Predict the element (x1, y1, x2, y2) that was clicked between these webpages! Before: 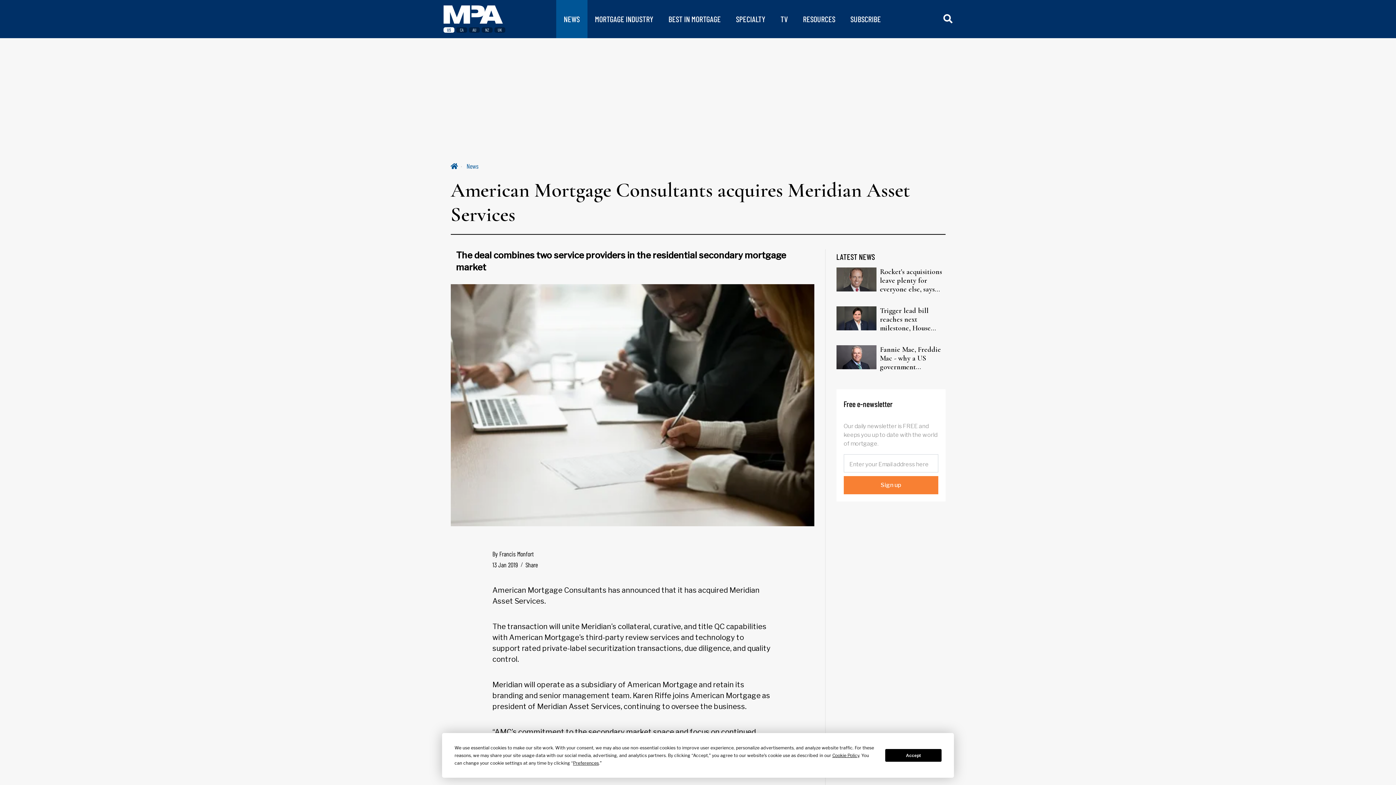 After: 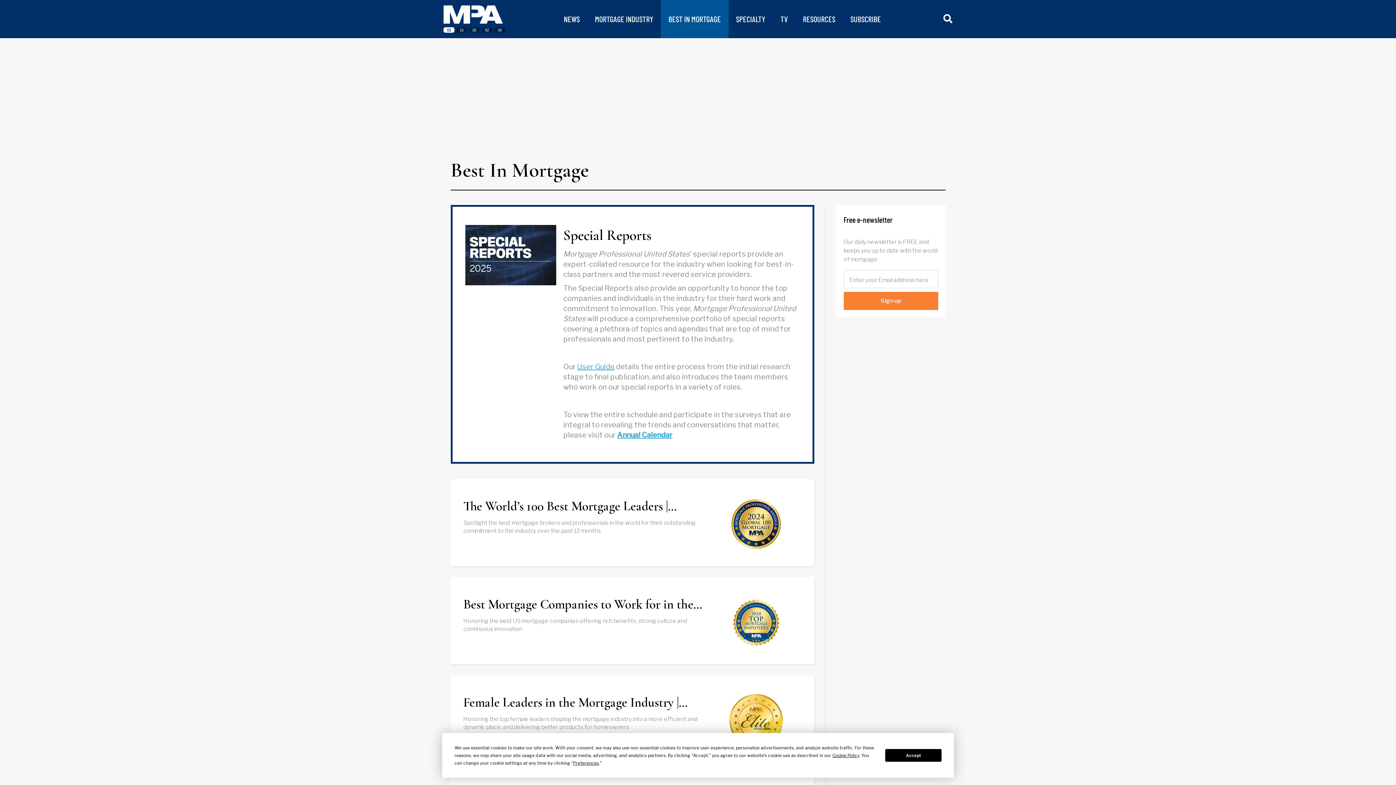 Action: label: BEST IN MORTGAGE bbox: (668, 14, 721, 23)